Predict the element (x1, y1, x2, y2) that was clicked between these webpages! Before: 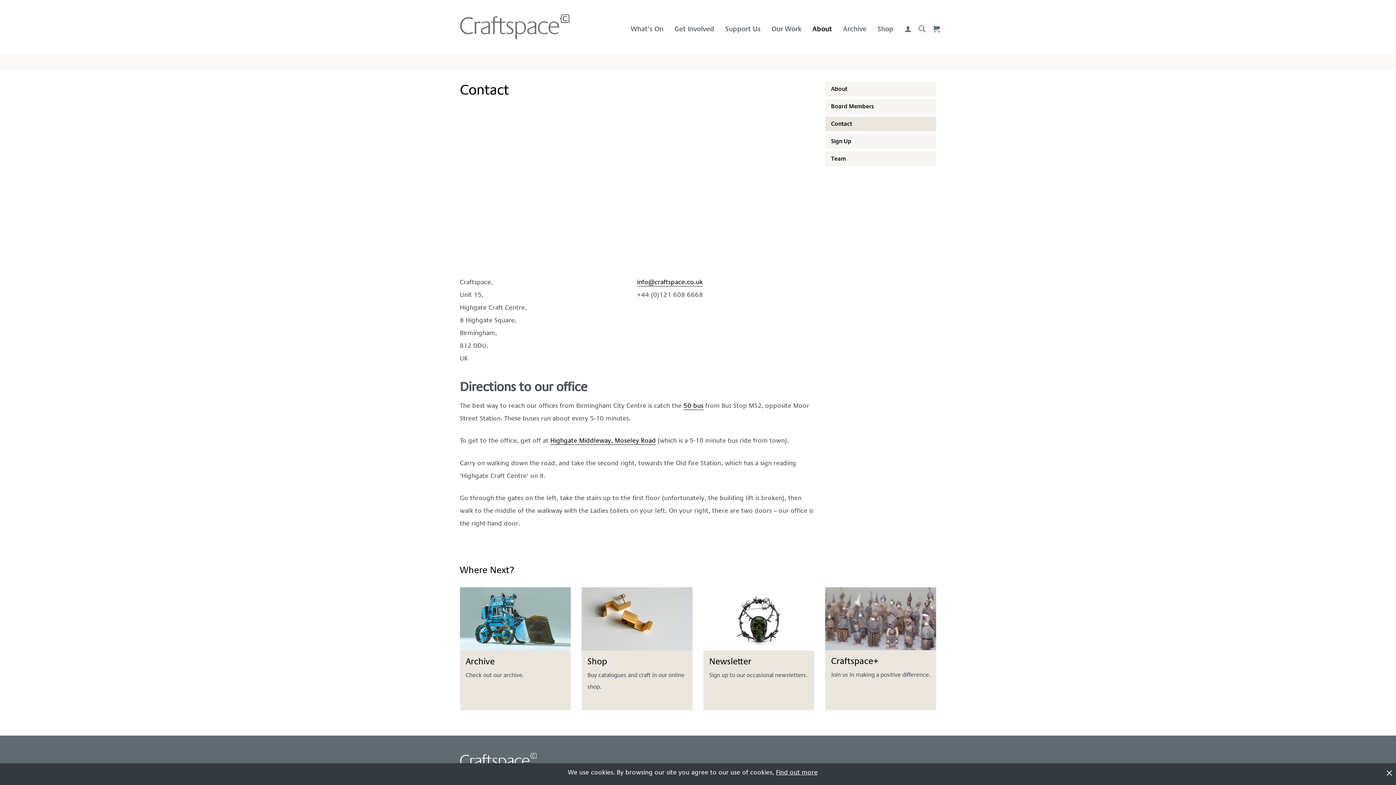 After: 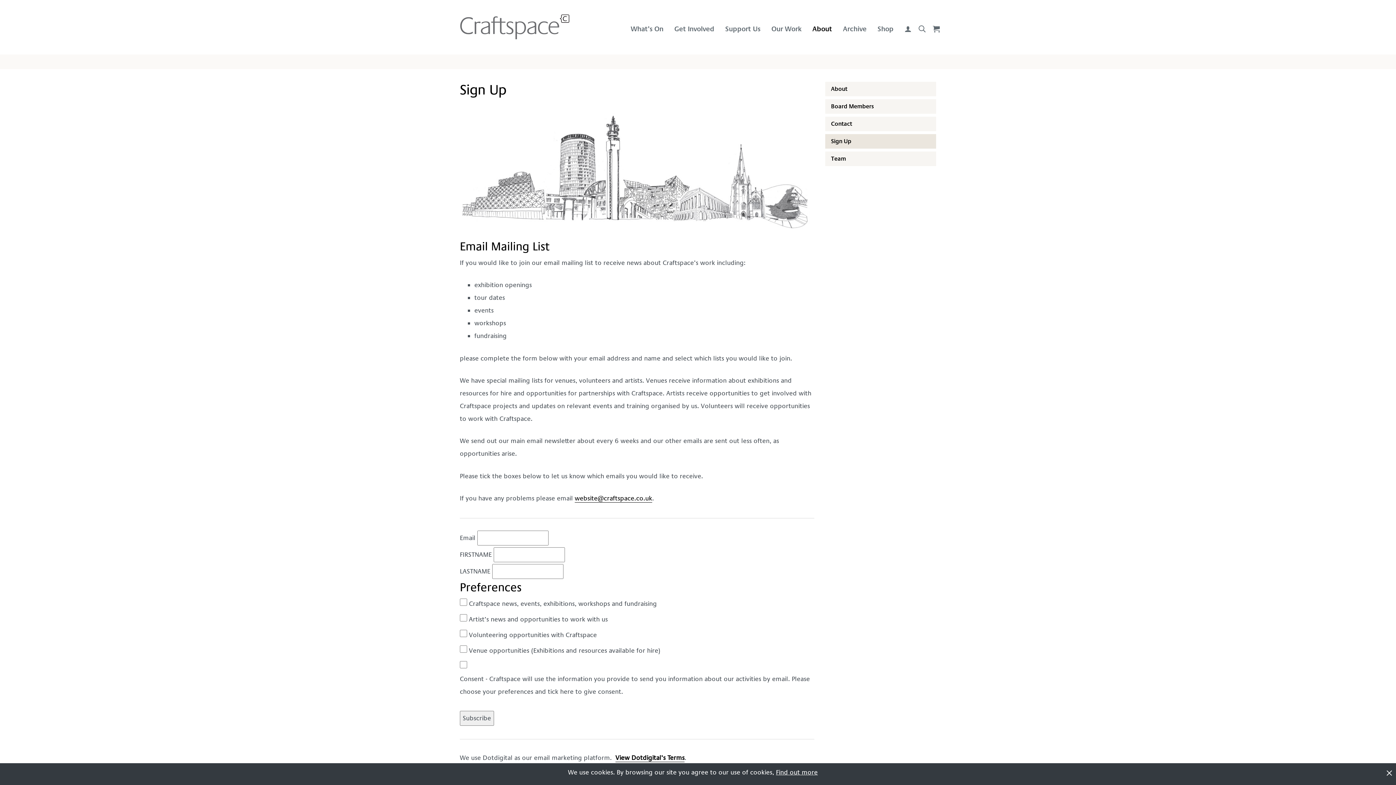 Action: bbox: (831, 135, 930, 147) label: Sign Up